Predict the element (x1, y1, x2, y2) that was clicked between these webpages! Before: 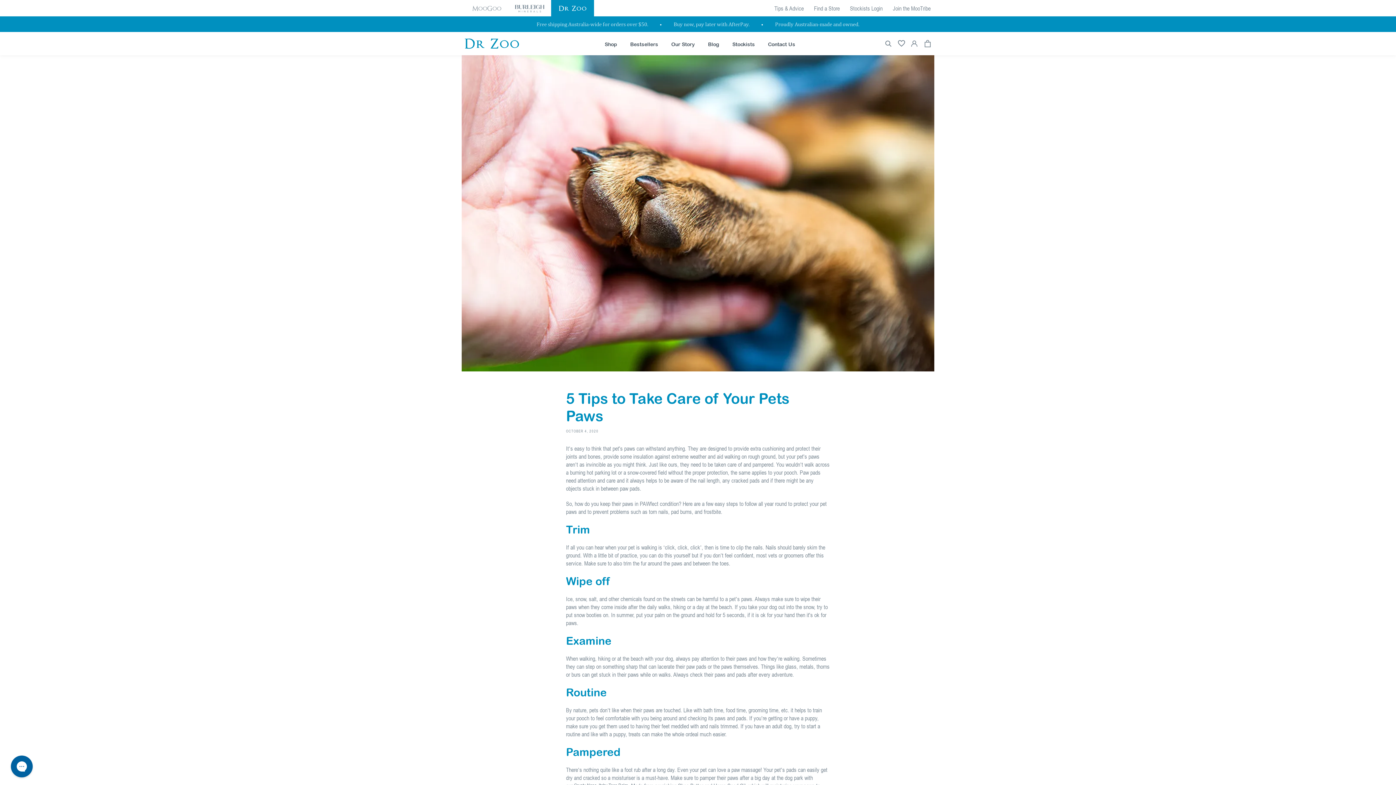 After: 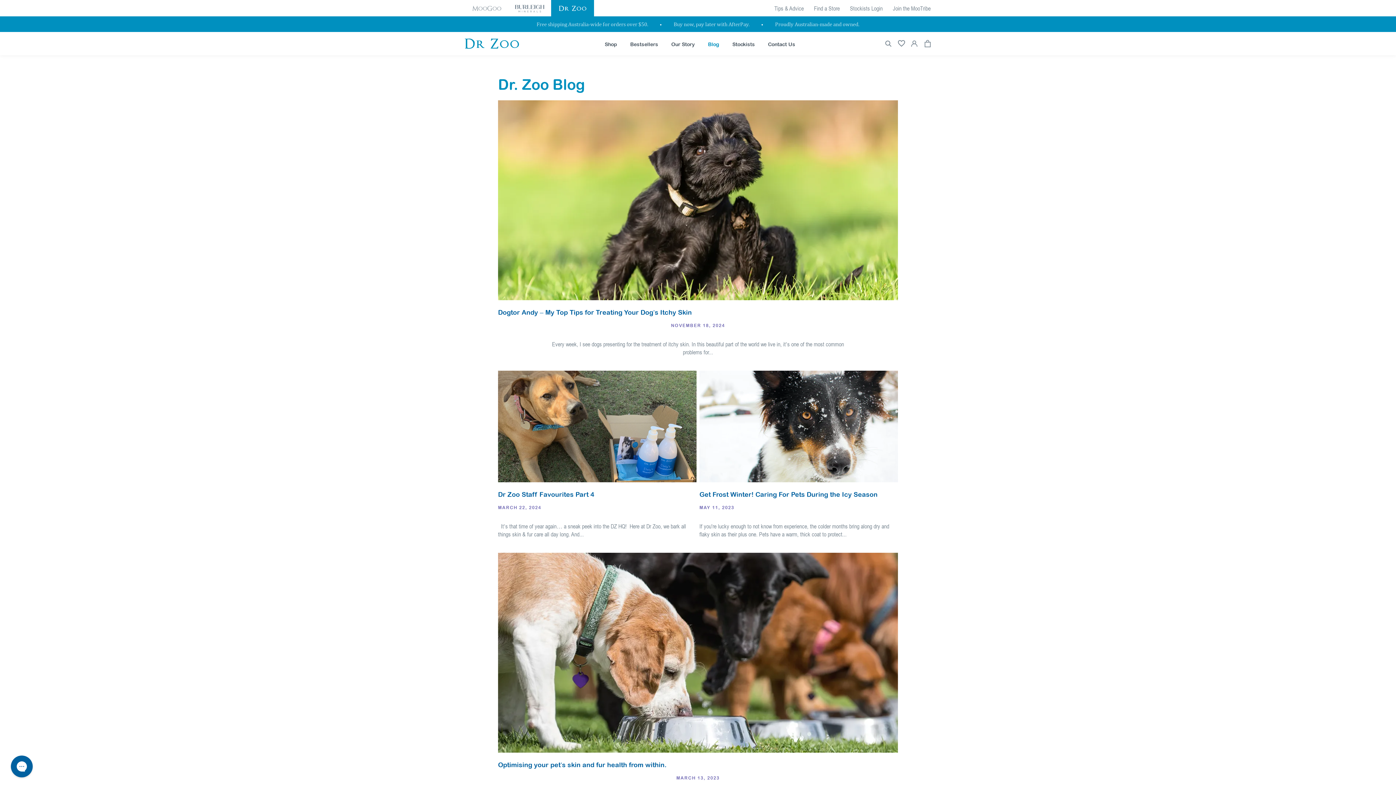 Action: label: Blog bbox: (706, 39, 721, 49)